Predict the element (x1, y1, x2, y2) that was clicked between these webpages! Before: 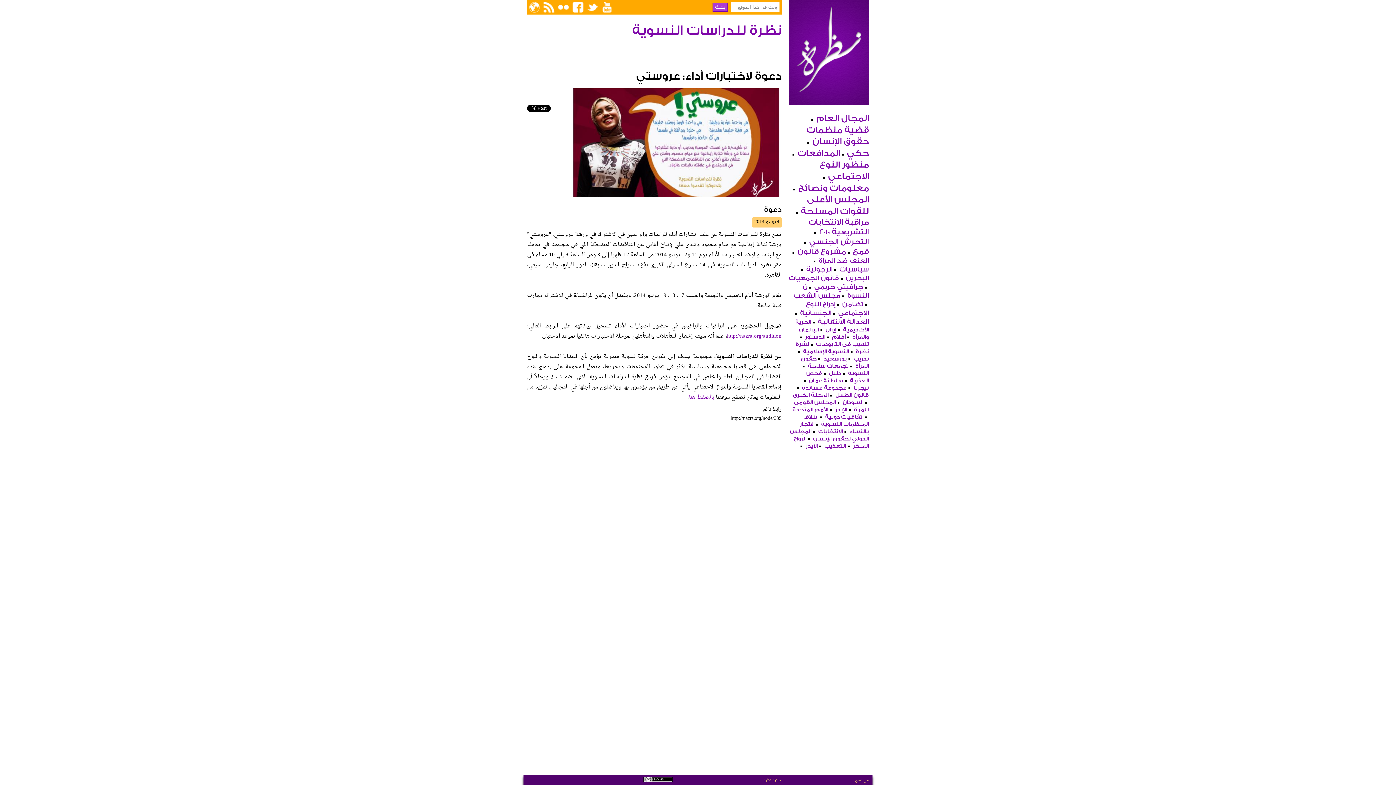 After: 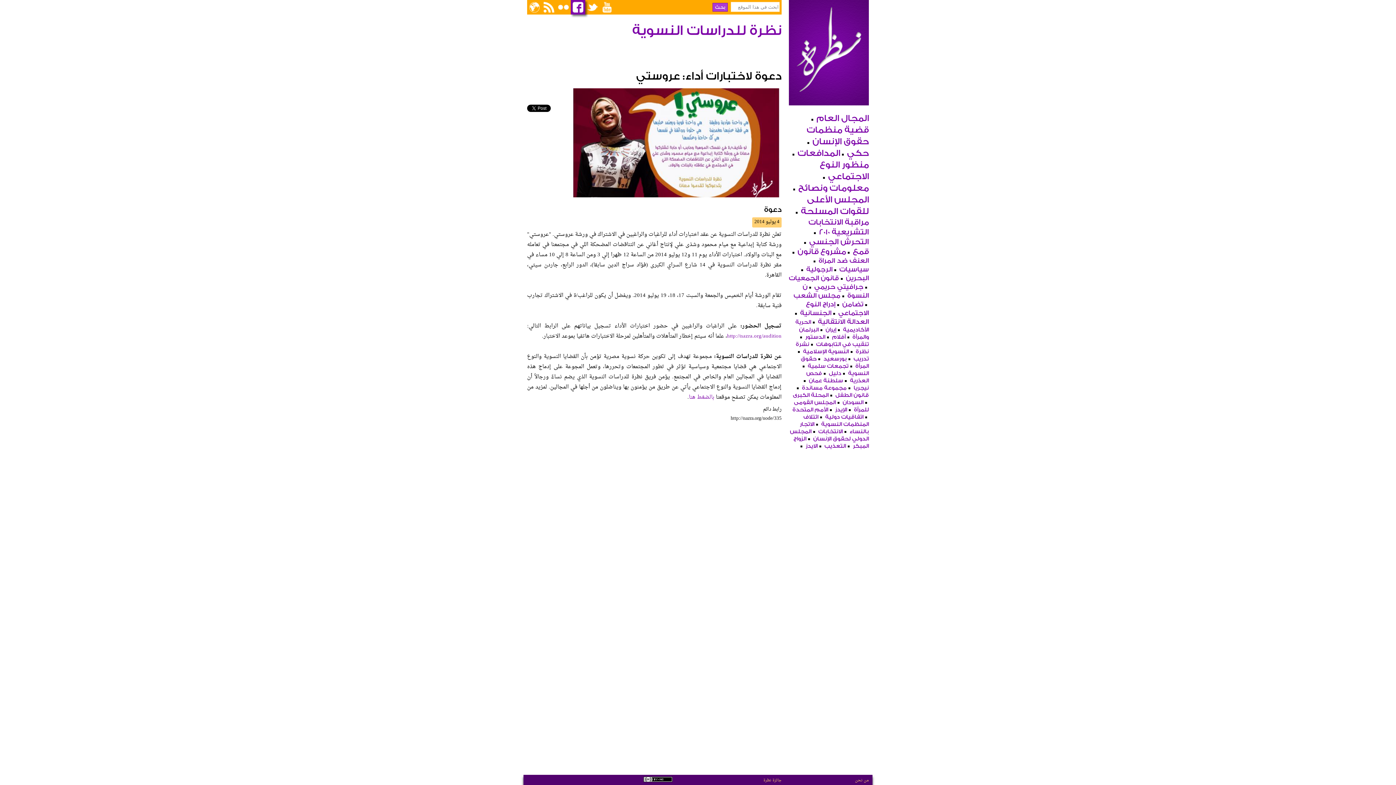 Action: bbox: (570, 0, 585, 14)